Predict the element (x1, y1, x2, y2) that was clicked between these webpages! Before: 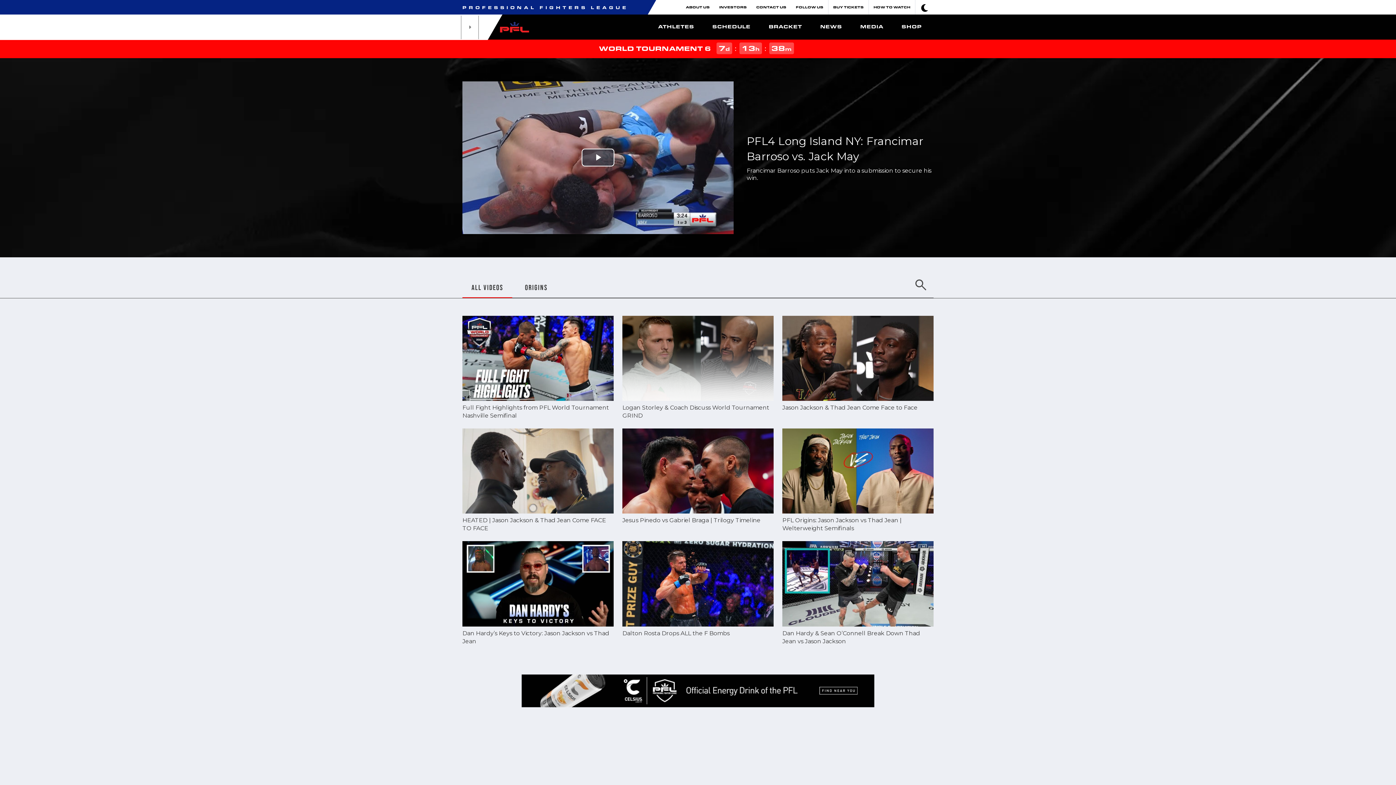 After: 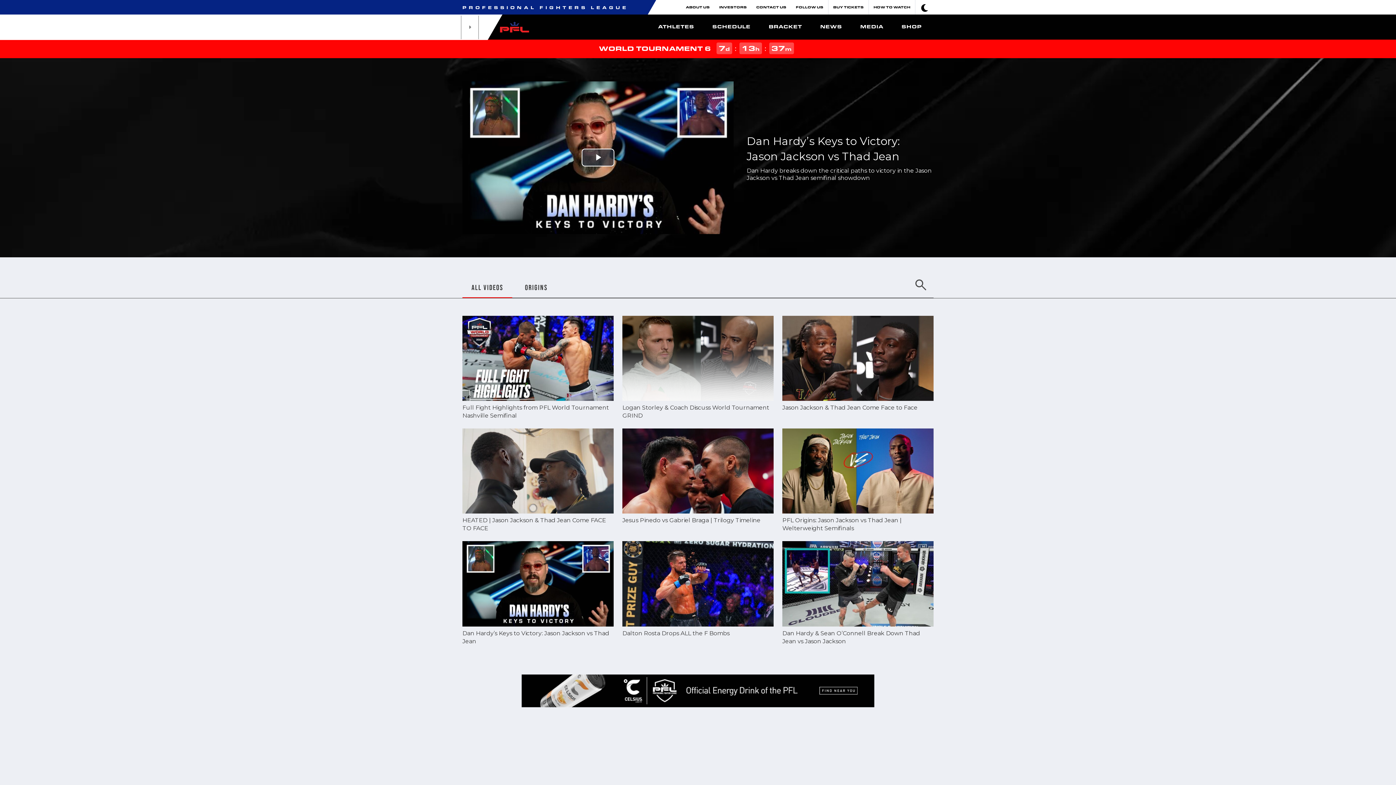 Action: bbox: (462, 578, 613, 645) label: Dan Hardy’s Keys to Victory: Jason Jackson vs Thad Jean